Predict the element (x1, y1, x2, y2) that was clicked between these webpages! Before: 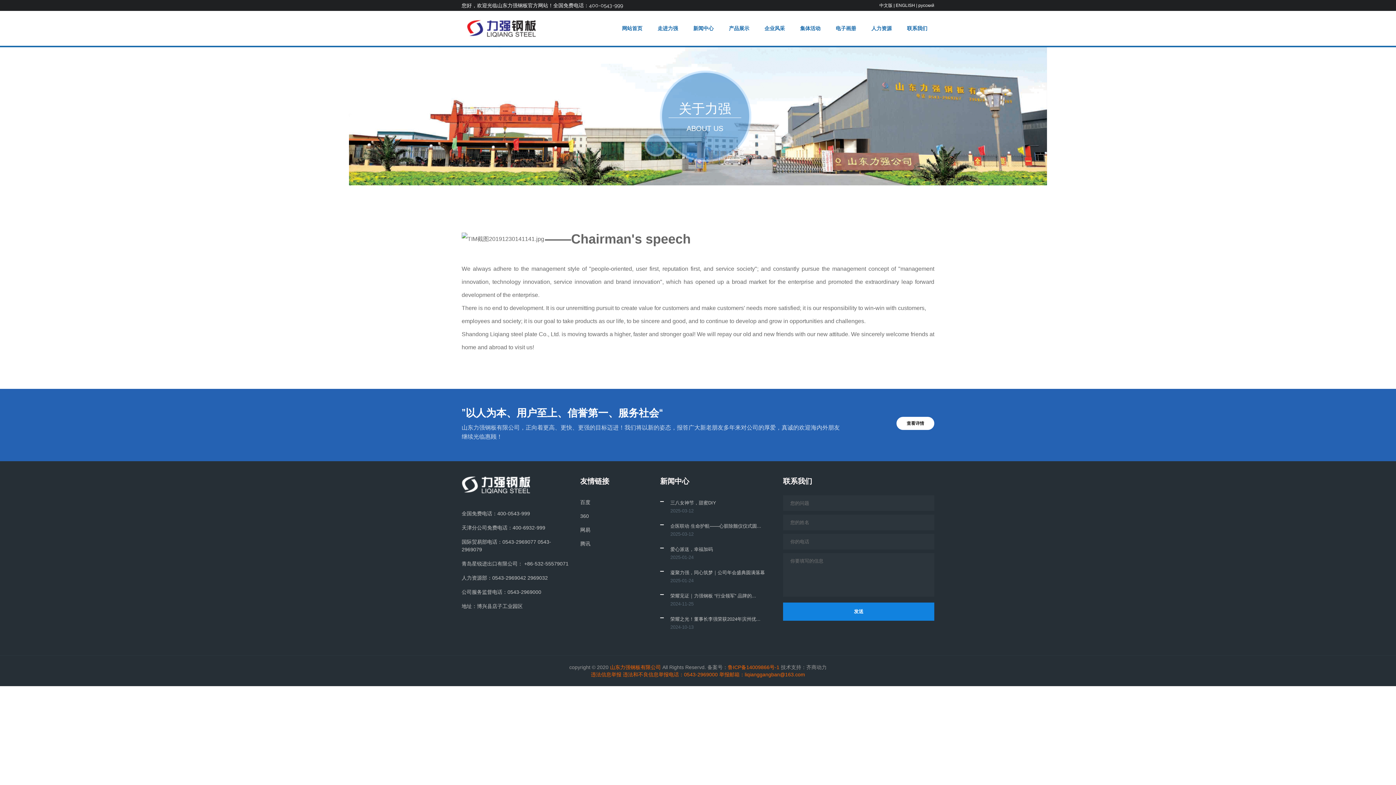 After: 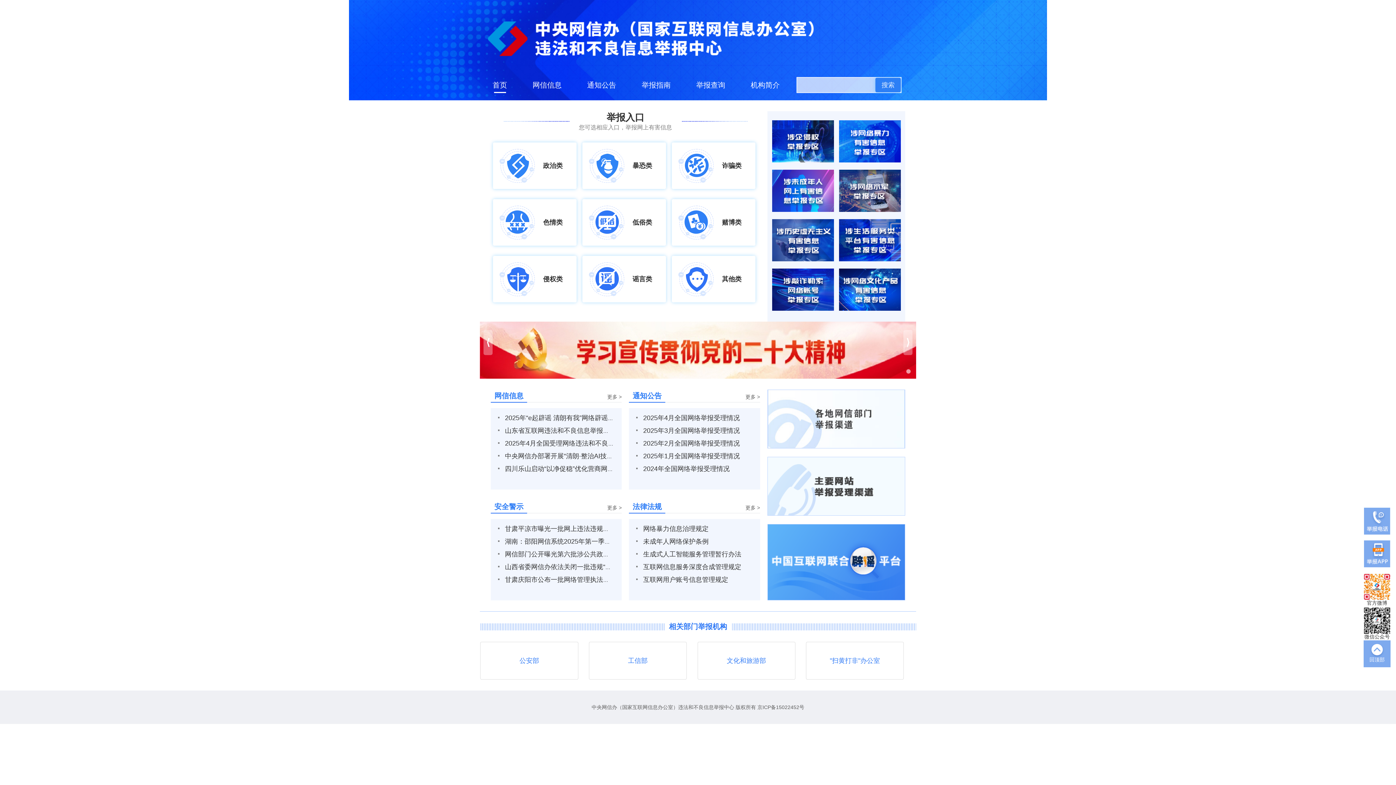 Action: bbox: (591, 672, 621, 677) label: 违法信息举报